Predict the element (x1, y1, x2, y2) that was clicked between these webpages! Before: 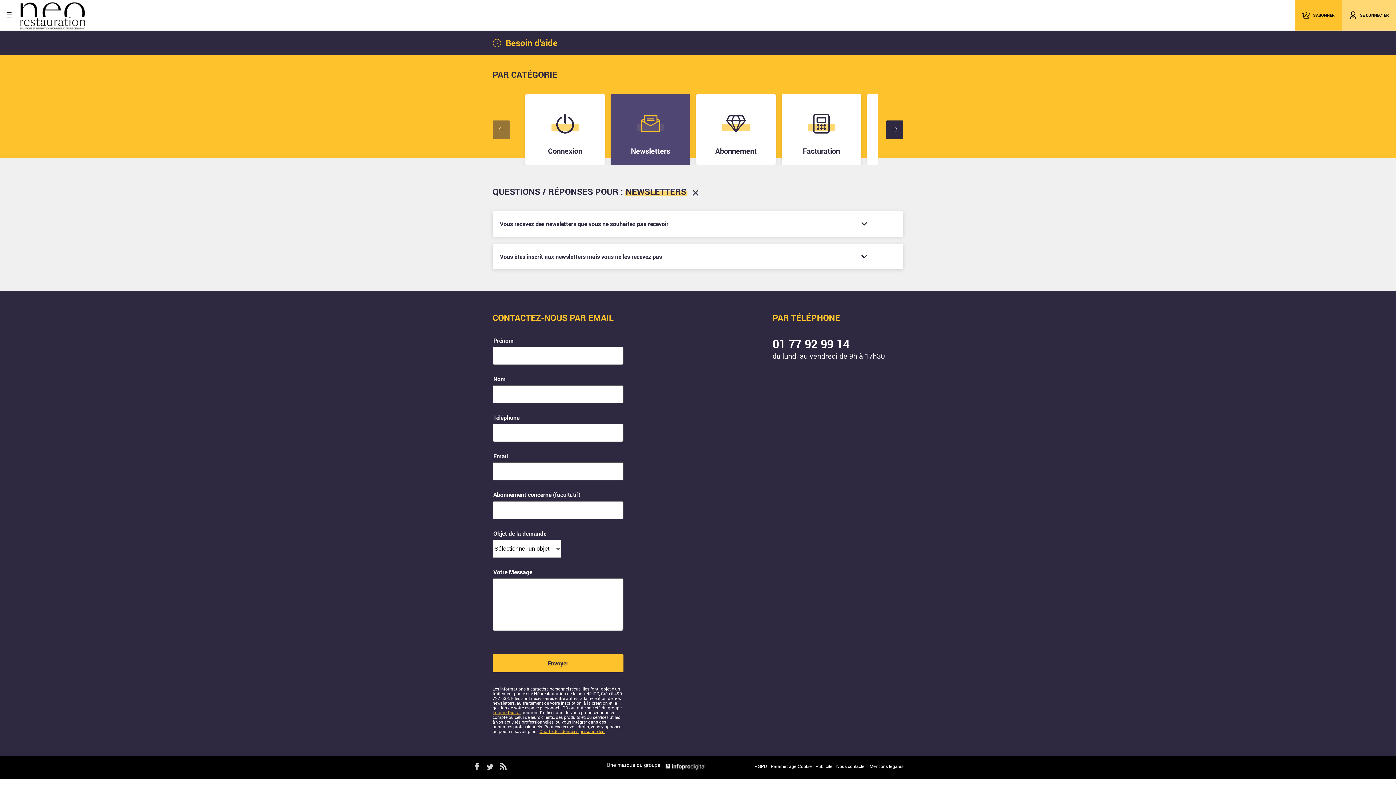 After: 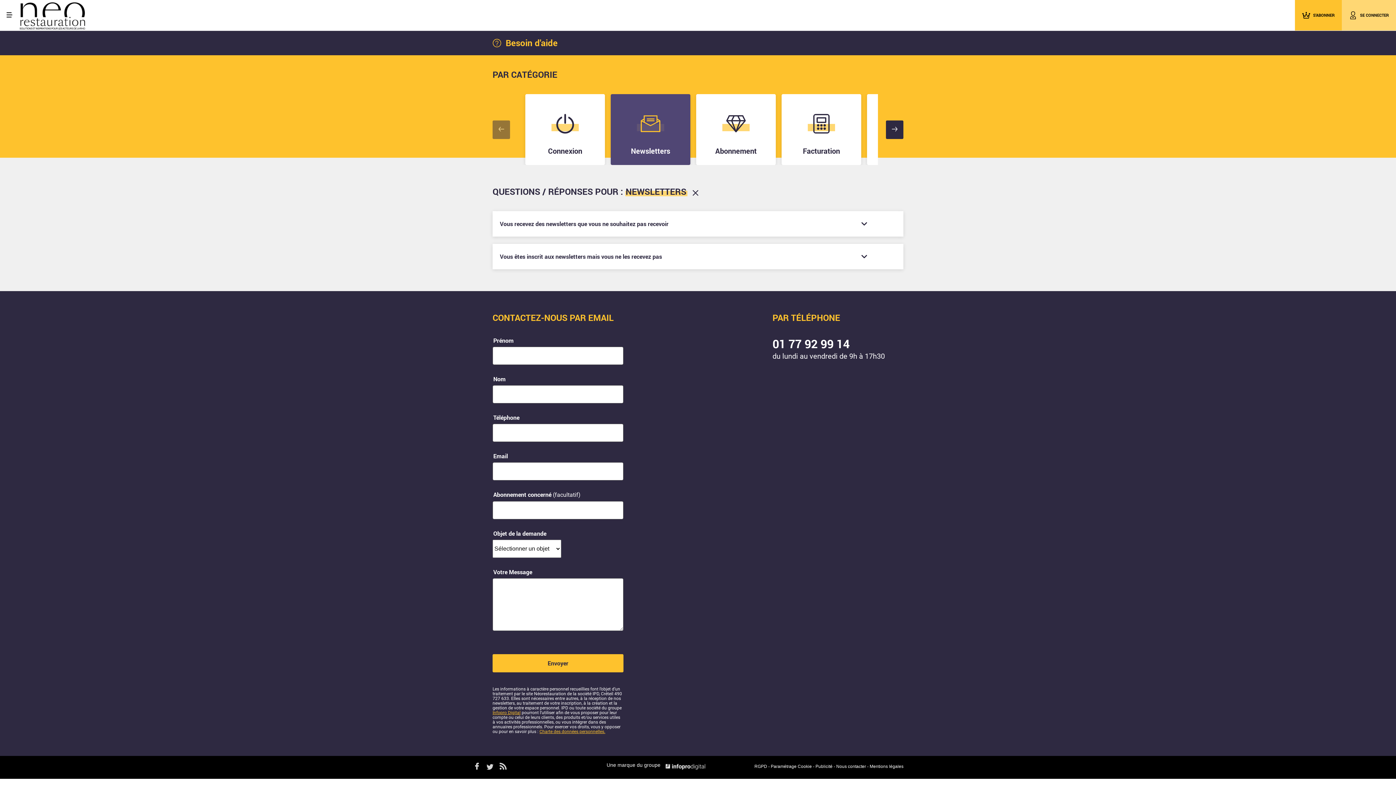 Action: bbox: (483, 761, 496, 773)